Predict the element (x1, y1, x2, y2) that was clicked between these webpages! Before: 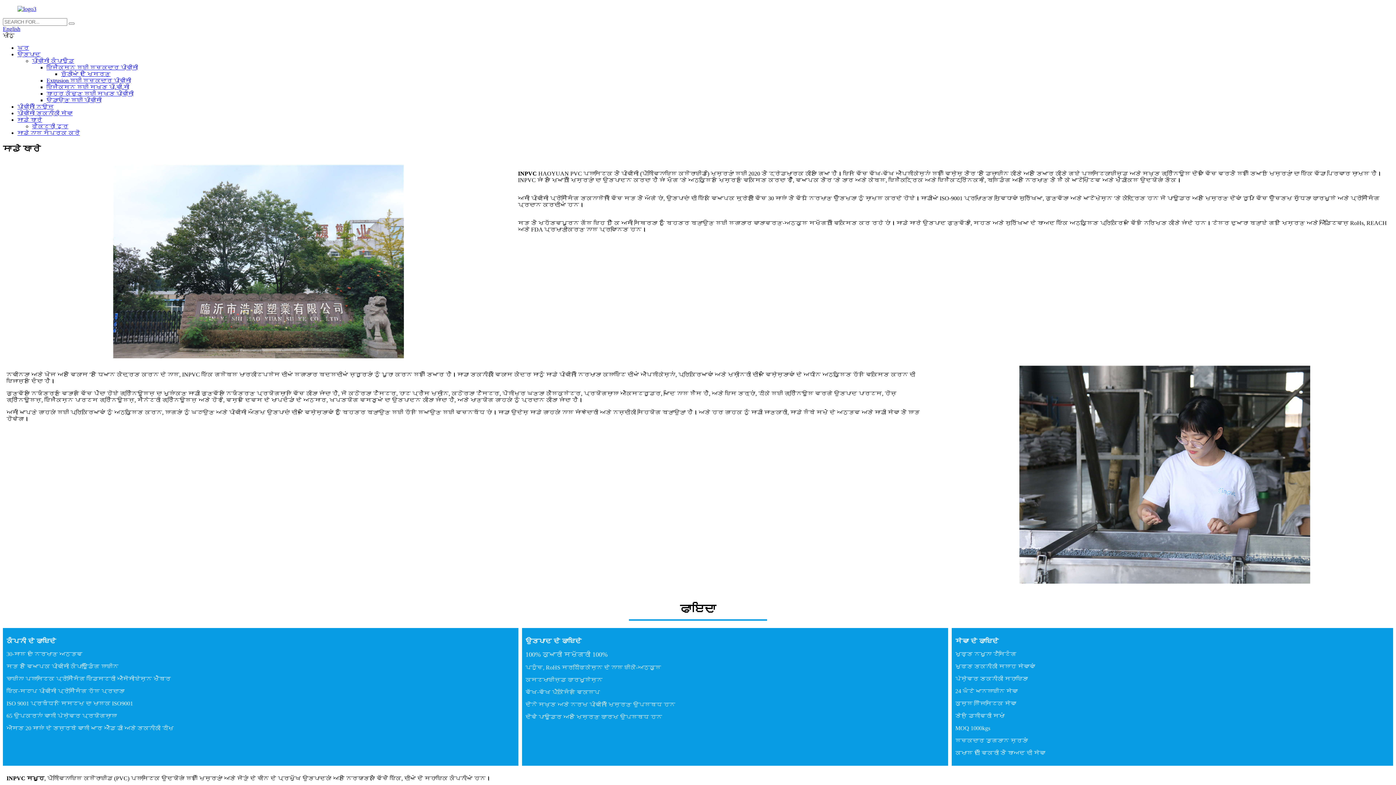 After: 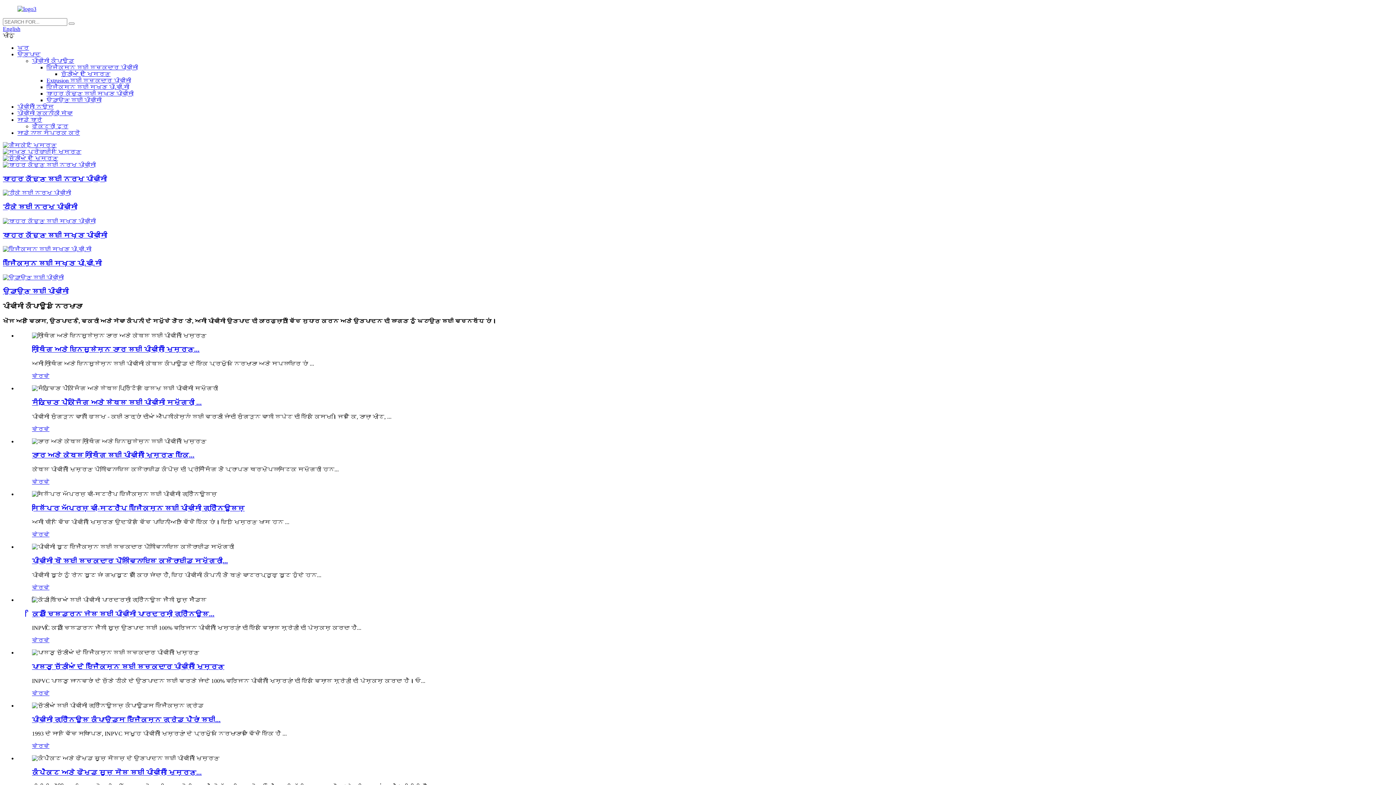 Action: label: ਘਰ bbox: (17, 44, 29, 50)